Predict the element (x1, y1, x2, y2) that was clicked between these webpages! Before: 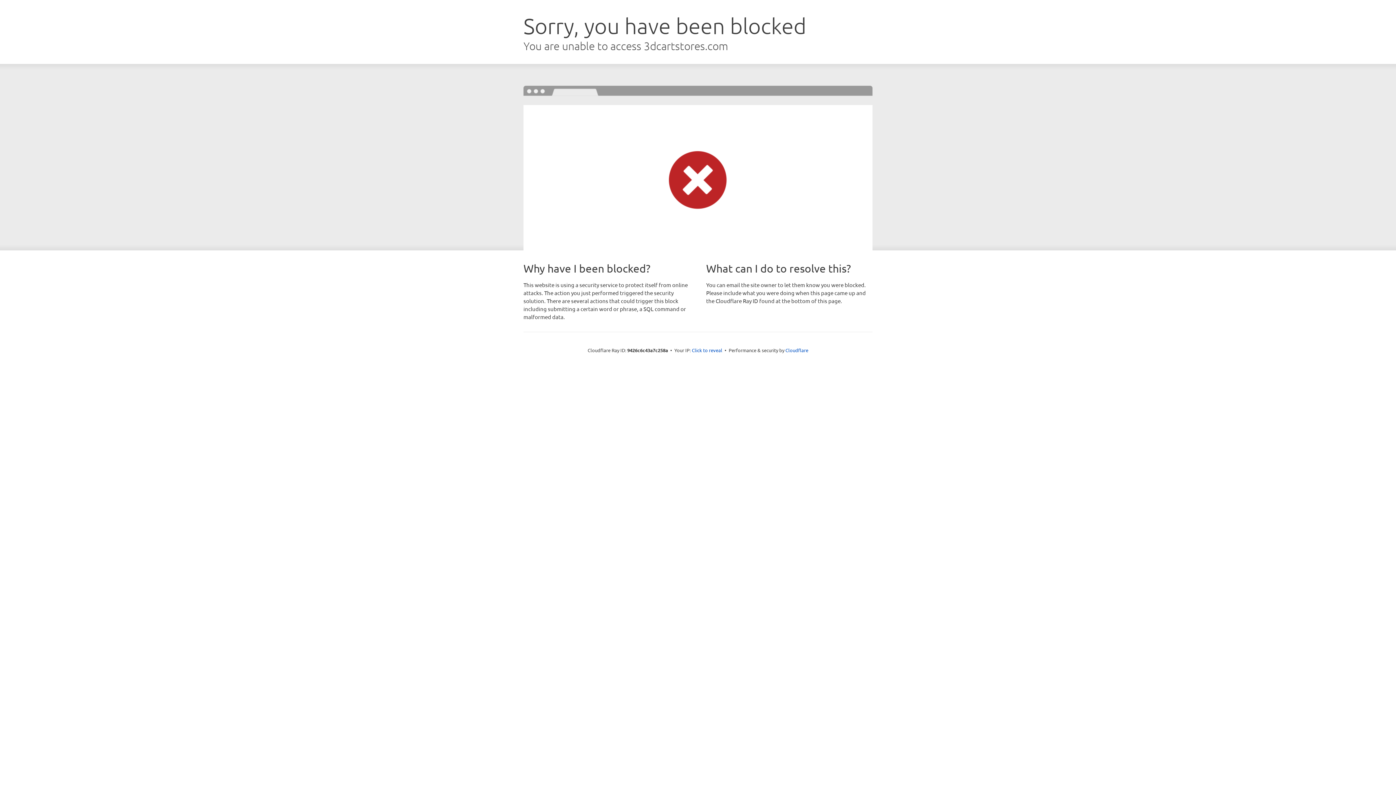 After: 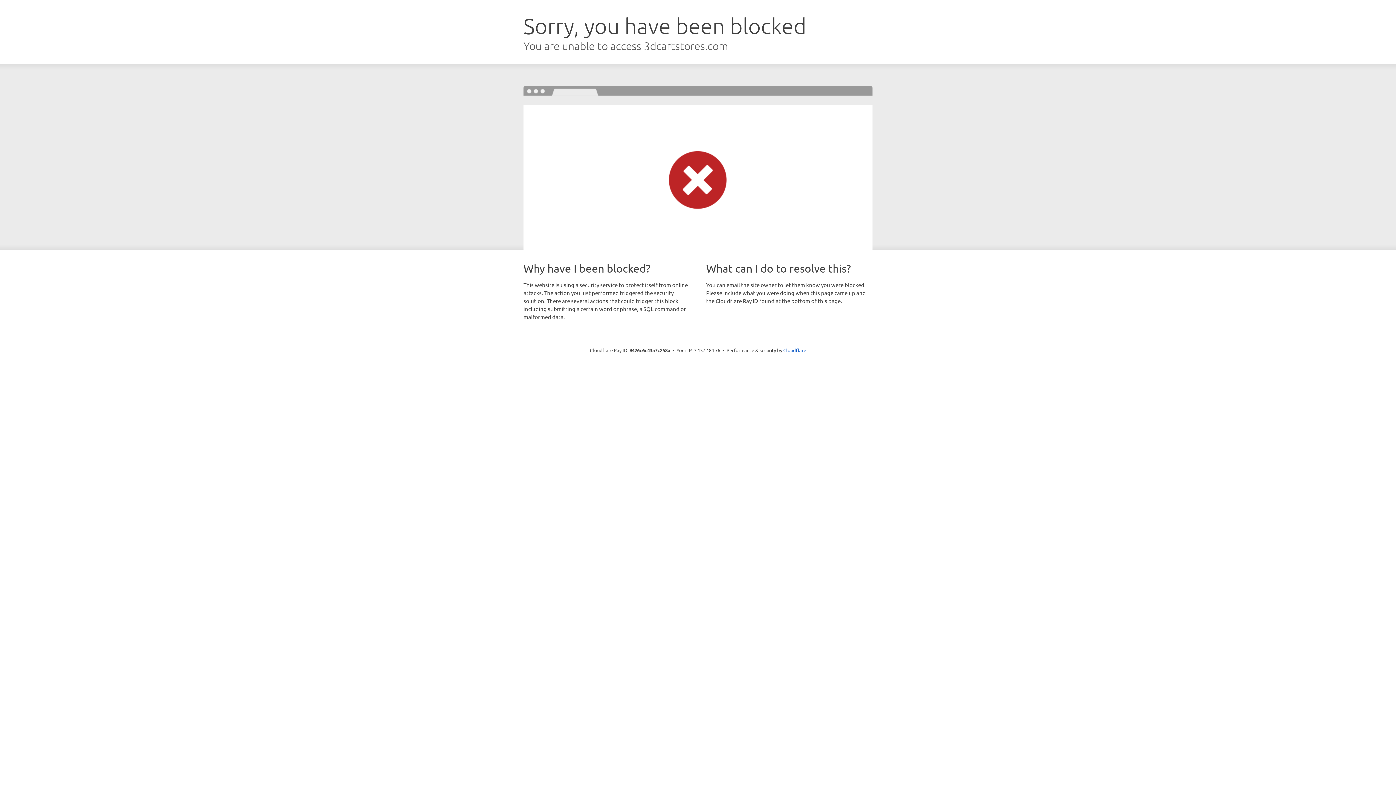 Action: label: Click to reveal bbox: (692, 346, 722, 353)